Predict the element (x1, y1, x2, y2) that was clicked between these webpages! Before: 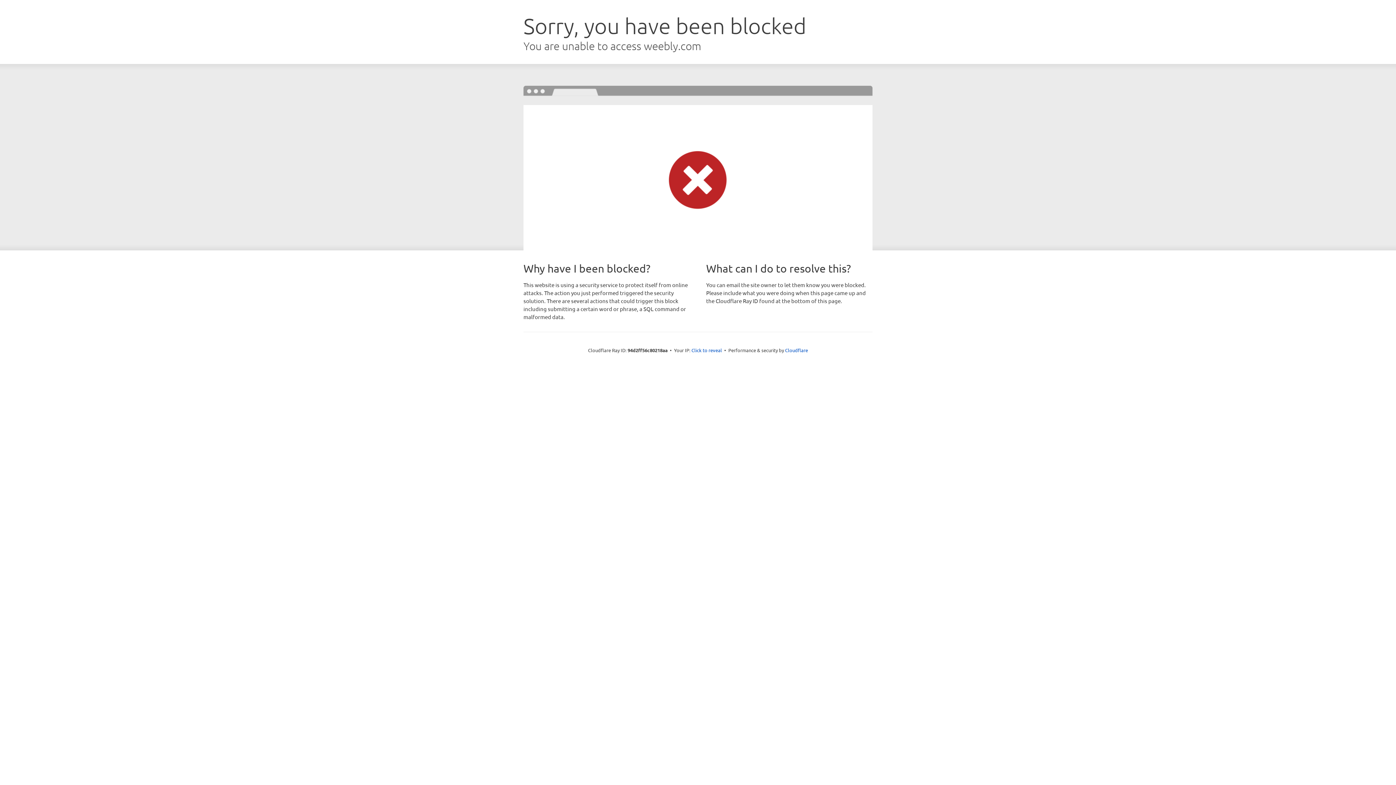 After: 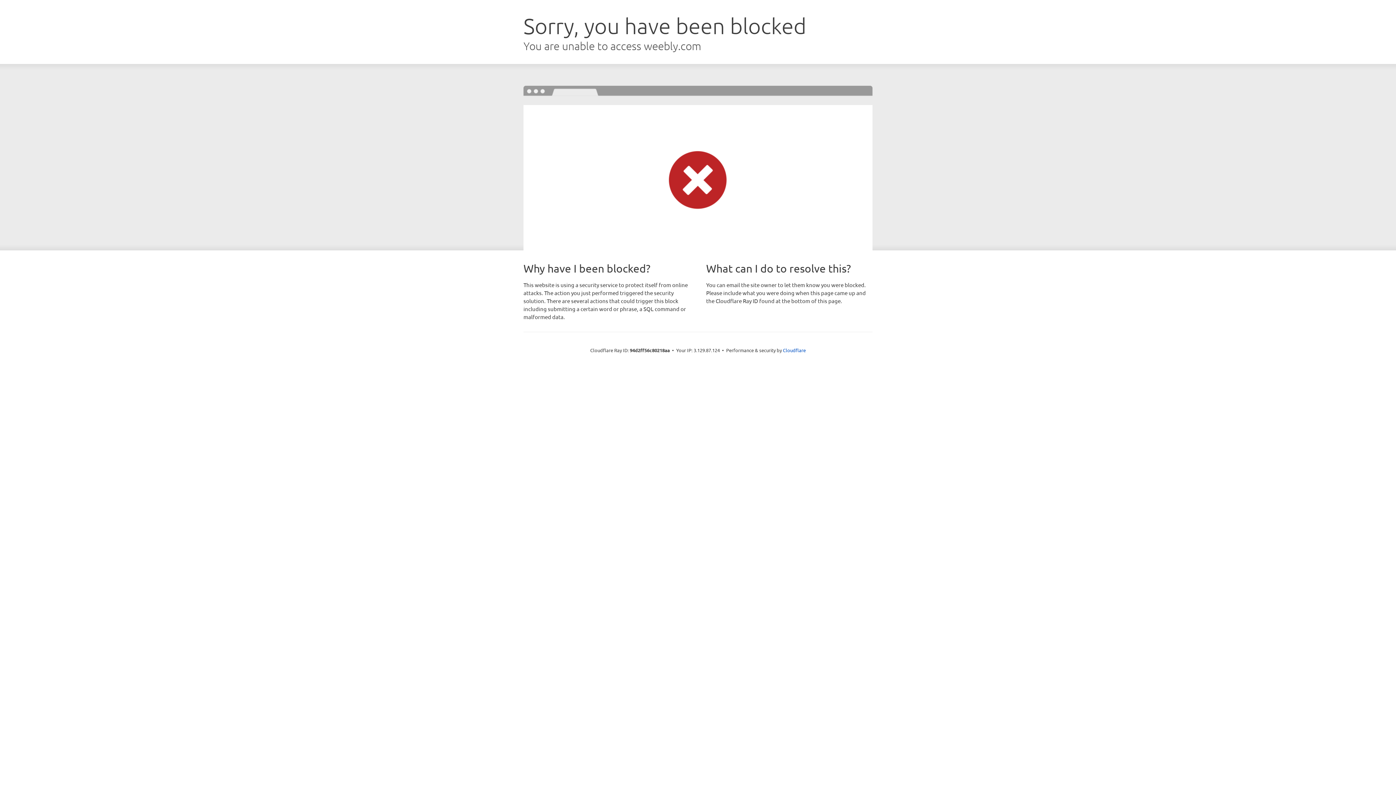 Action: bbox: (691, 346, 722, 353) label: Click to reveal